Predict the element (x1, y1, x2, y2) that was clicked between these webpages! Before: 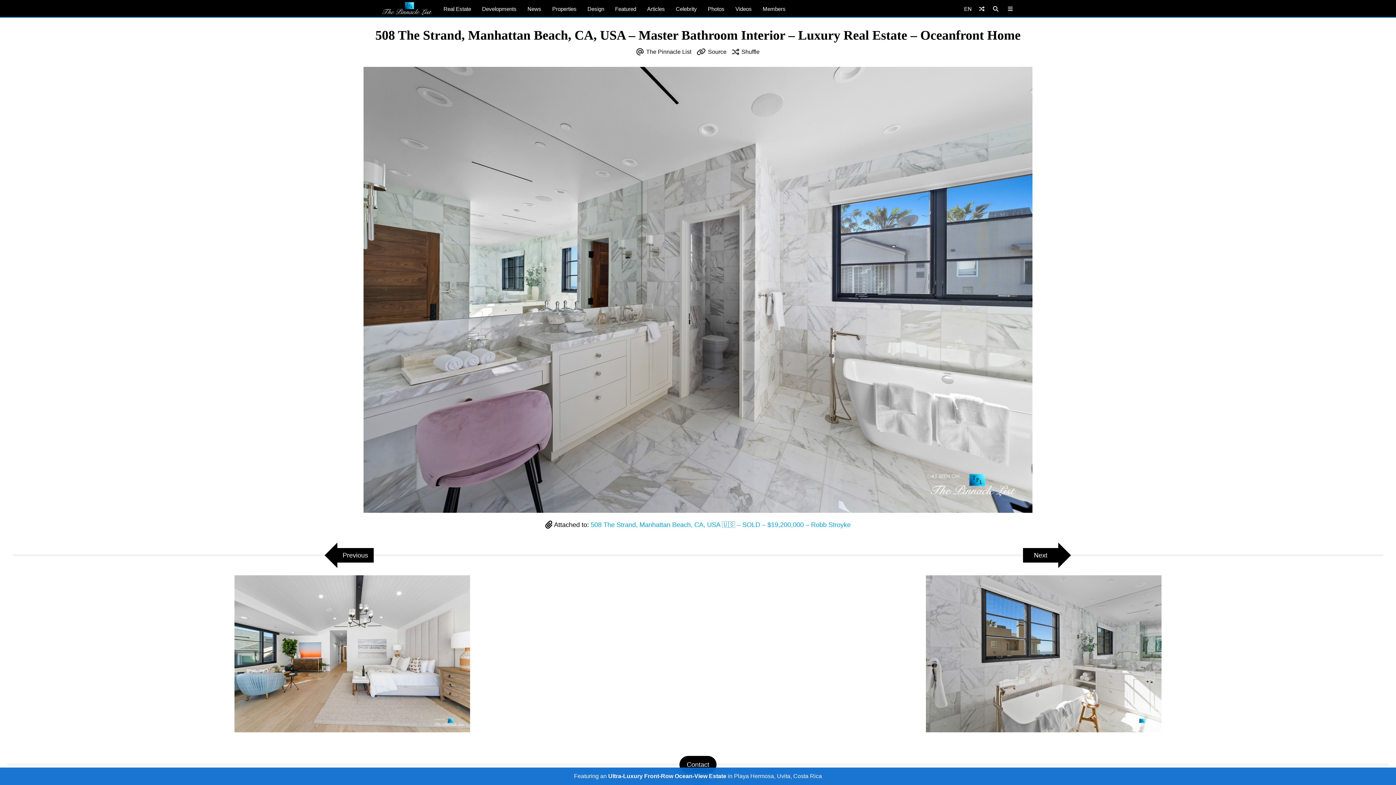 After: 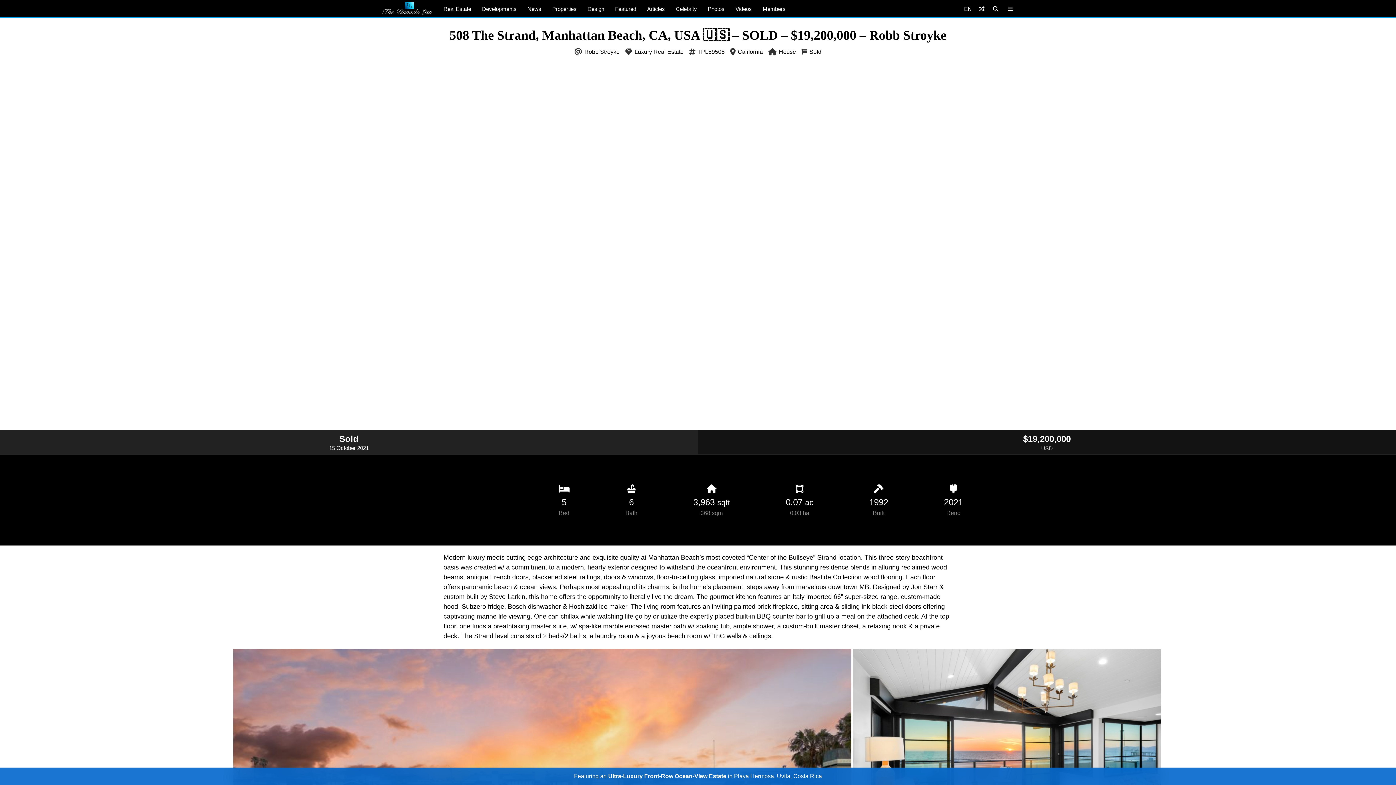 Action: bbox: (708, 48, 726, 54) label: Source